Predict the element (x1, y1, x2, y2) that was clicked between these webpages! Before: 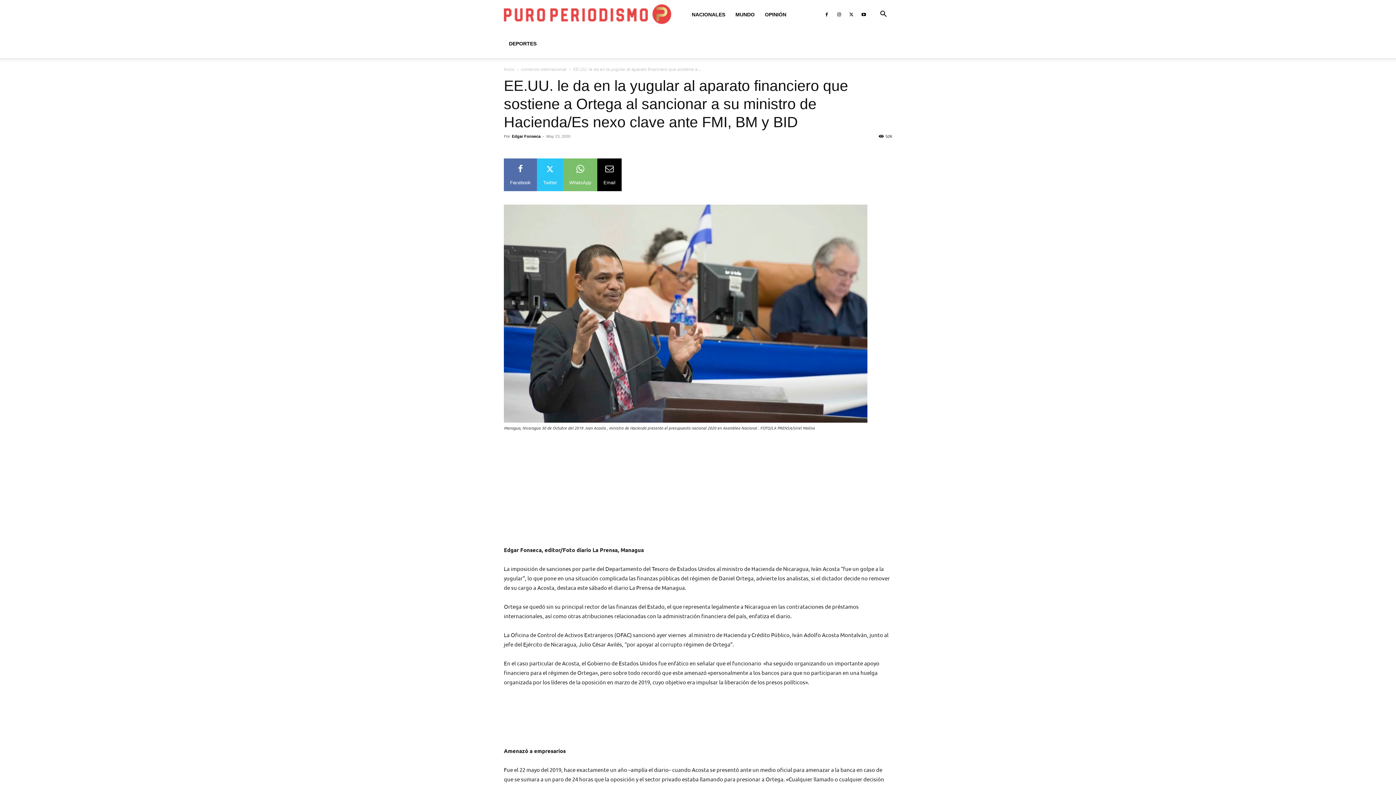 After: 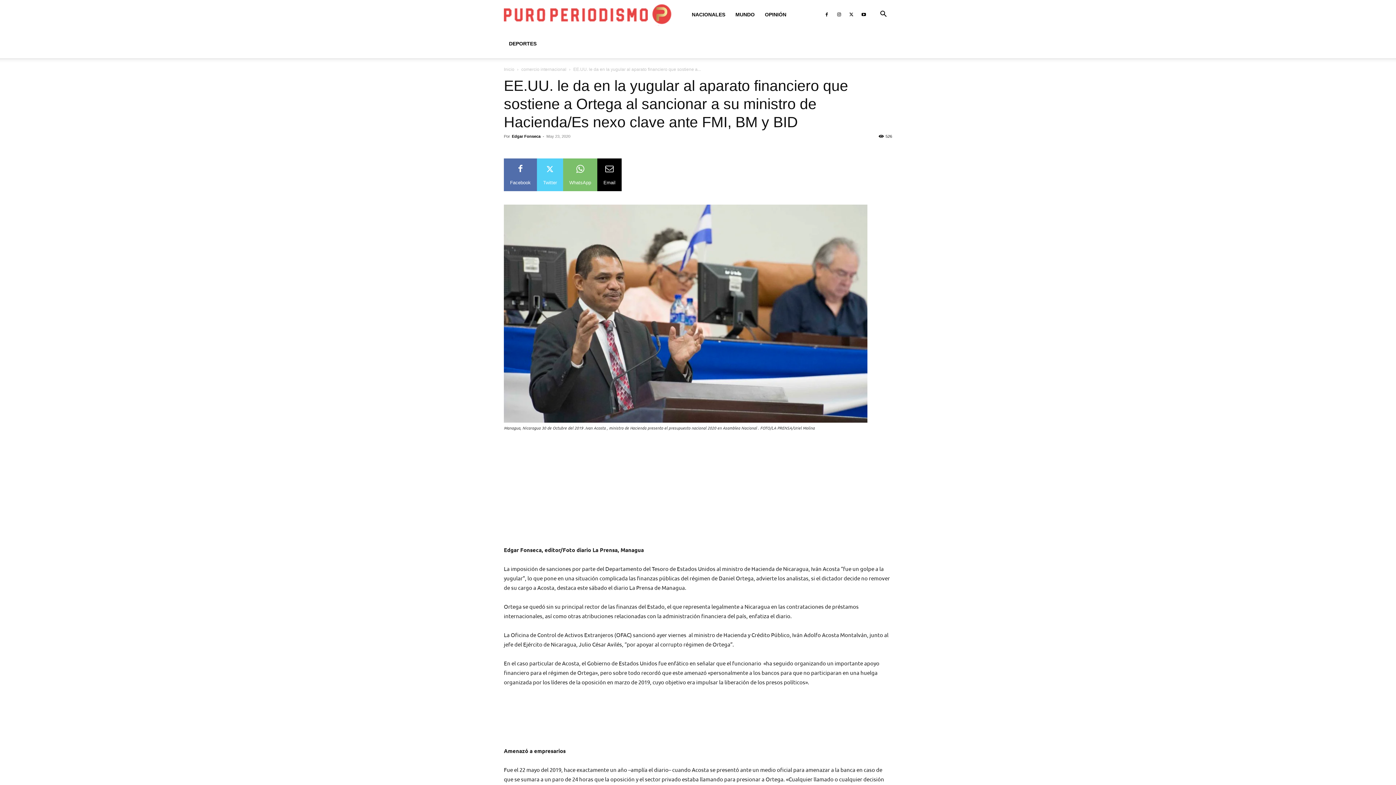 Action: label: Twitter bbox: (537, 158, 563, 191)